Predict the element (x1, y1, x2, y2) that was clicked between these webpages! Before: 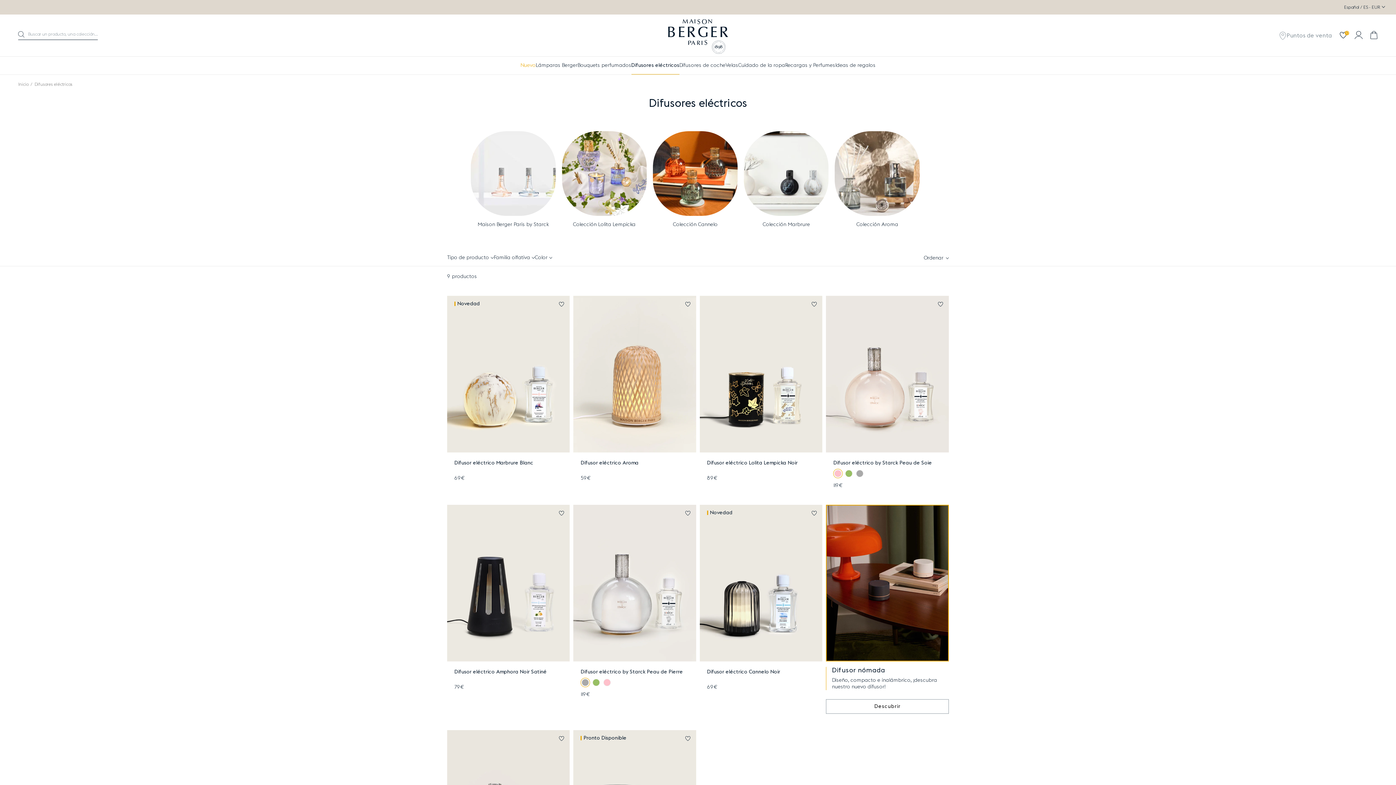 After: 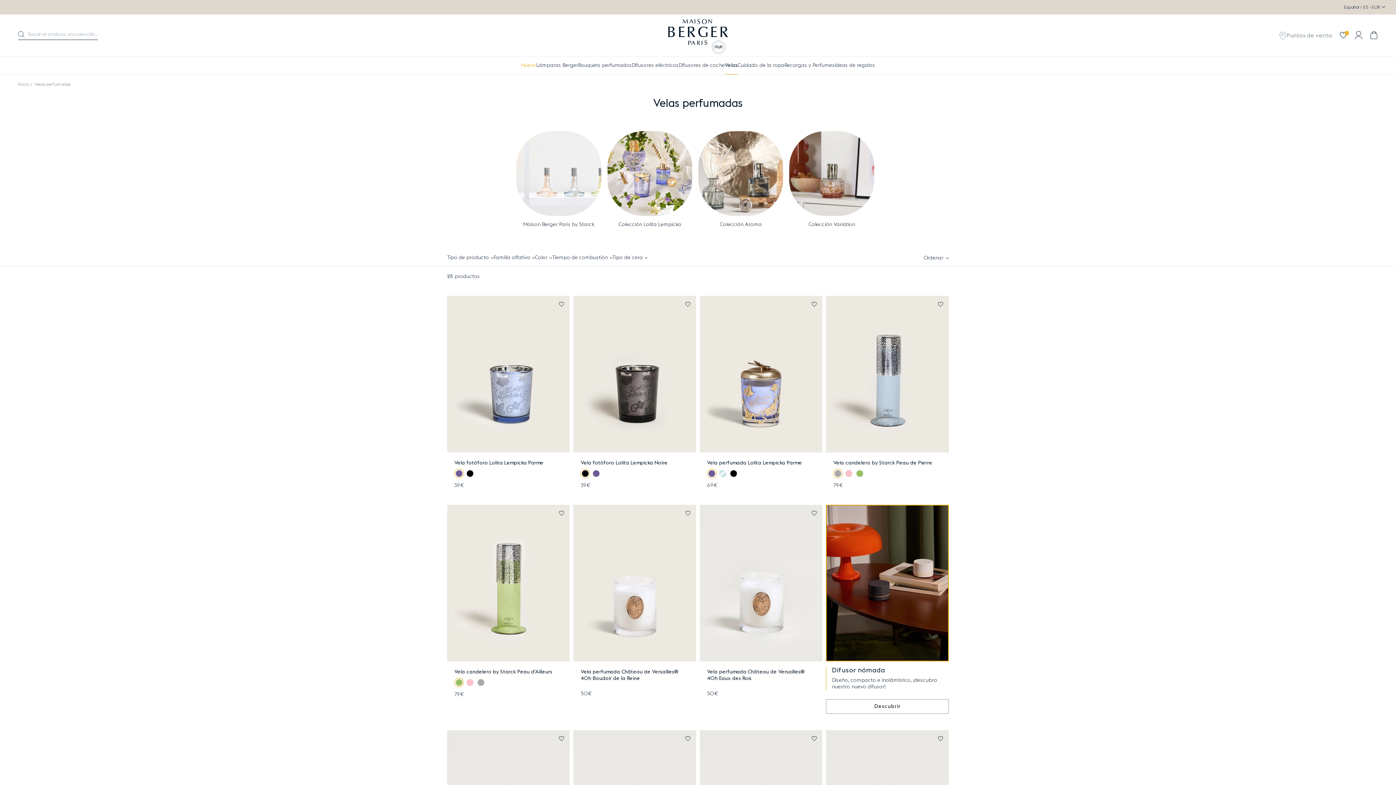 Action: bbox: (725, 56, 738, 74) label: Velas